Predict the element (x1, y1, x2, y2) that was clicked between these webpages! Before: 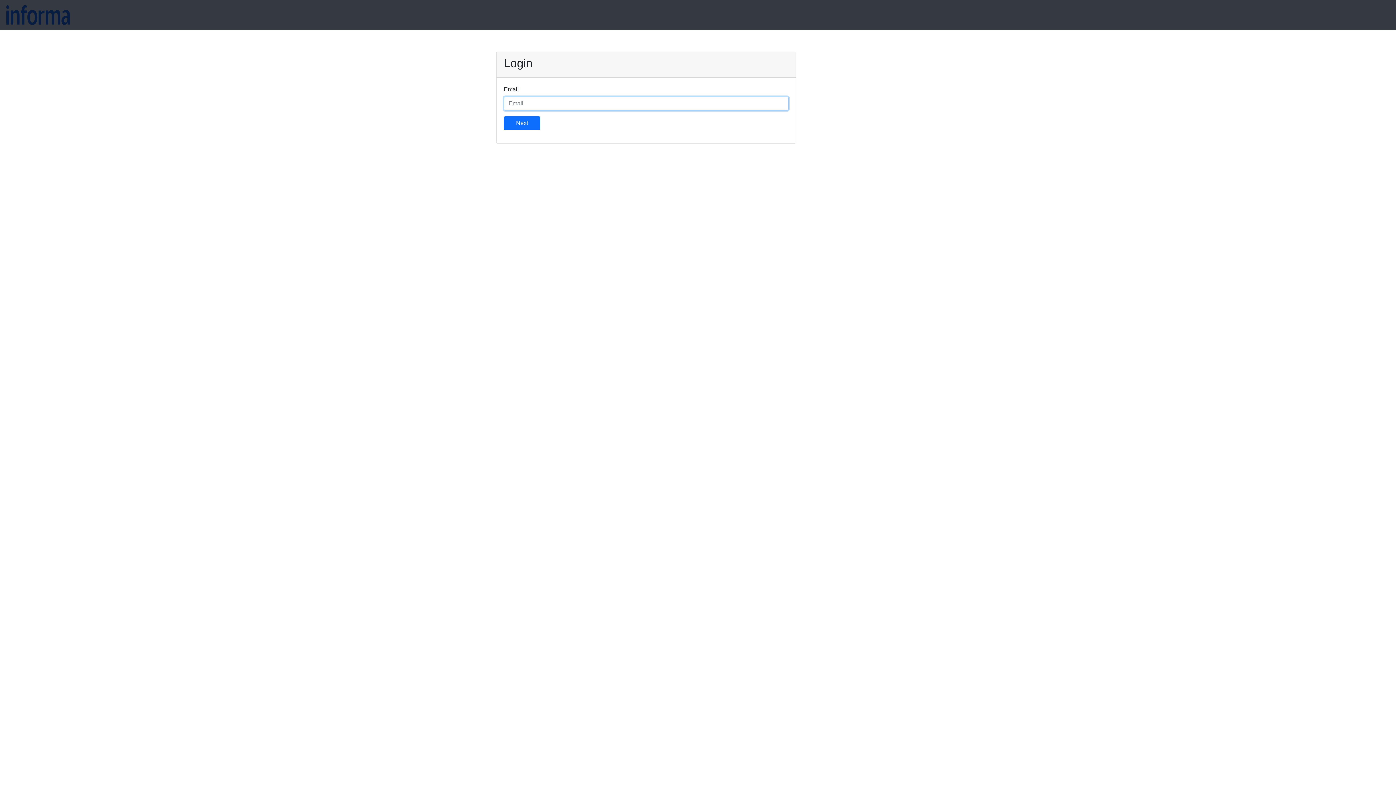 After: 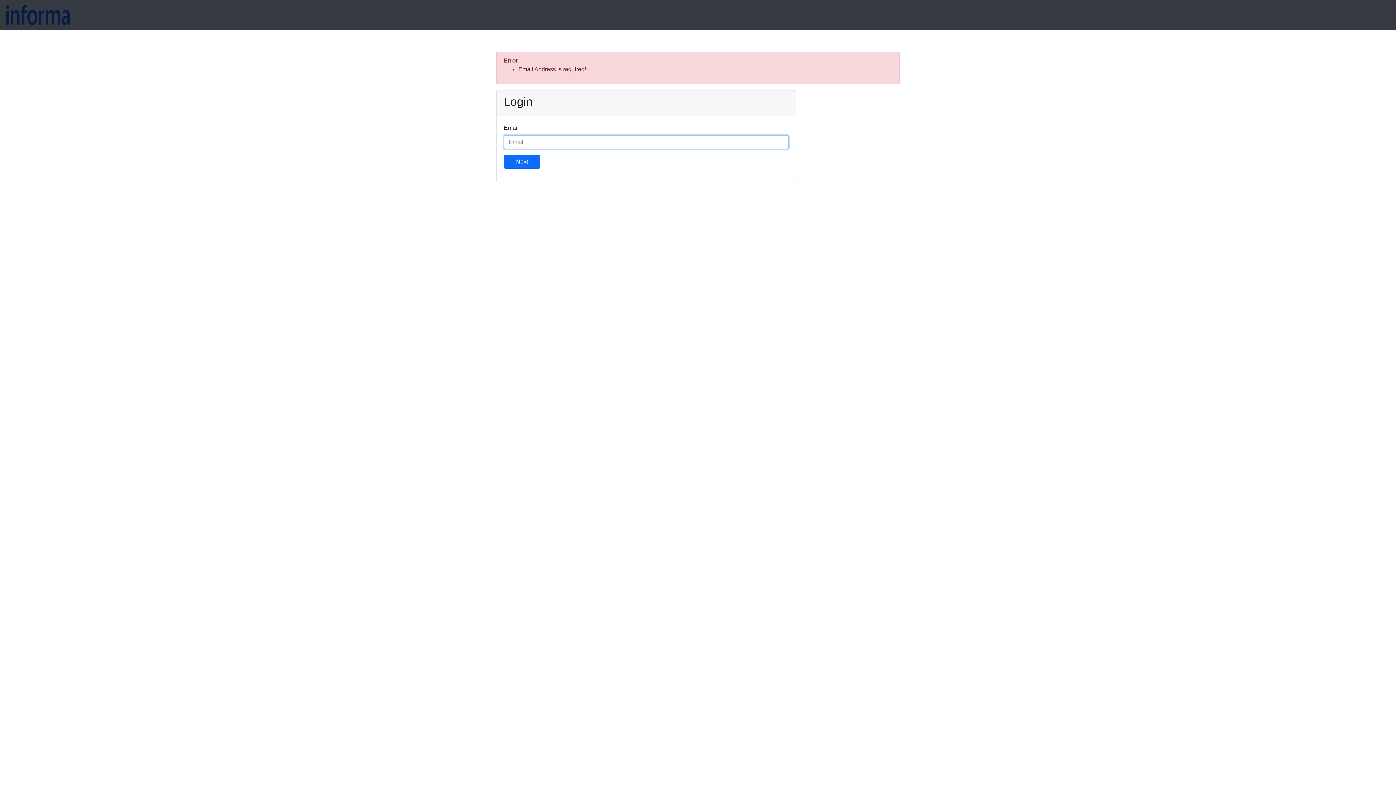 Action: label: Next bbox: (504, 116, 540, 130)